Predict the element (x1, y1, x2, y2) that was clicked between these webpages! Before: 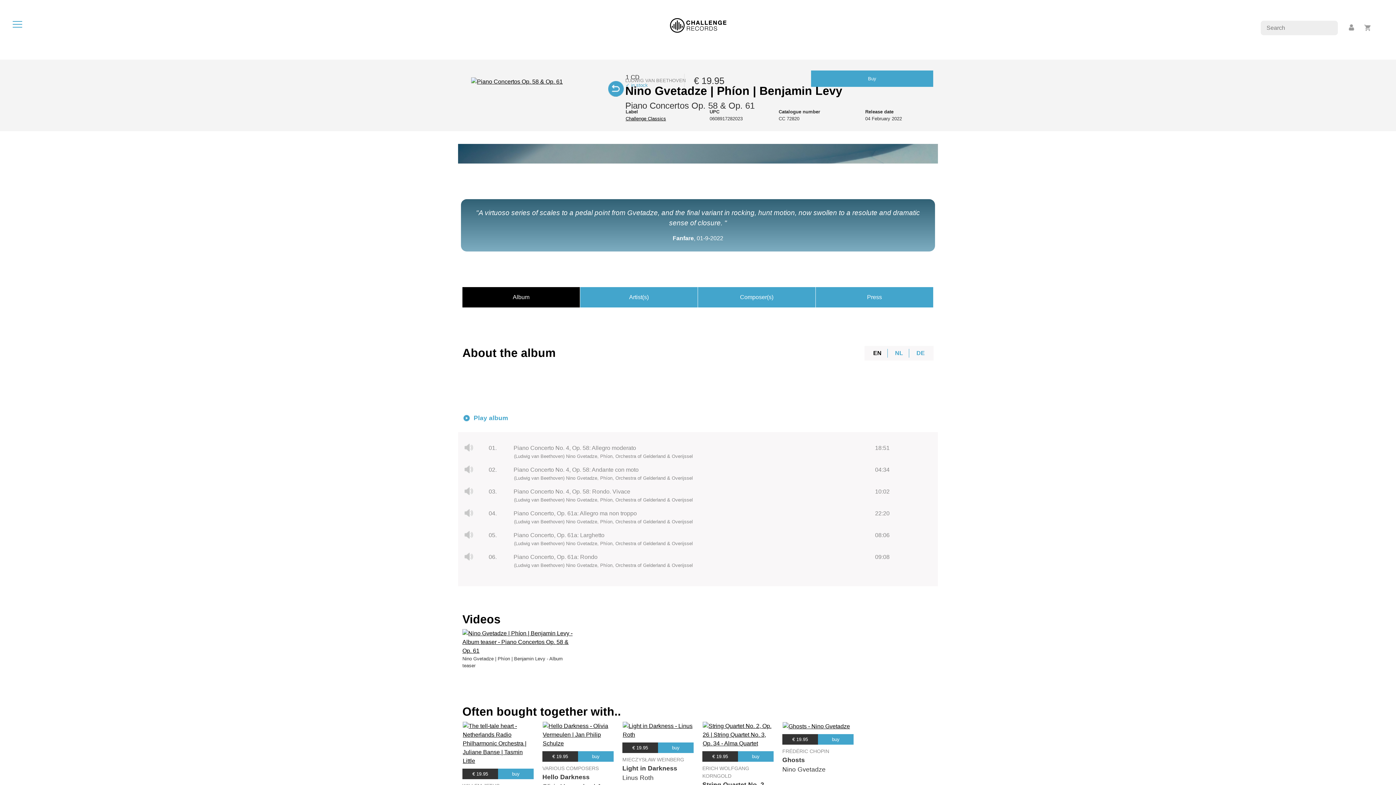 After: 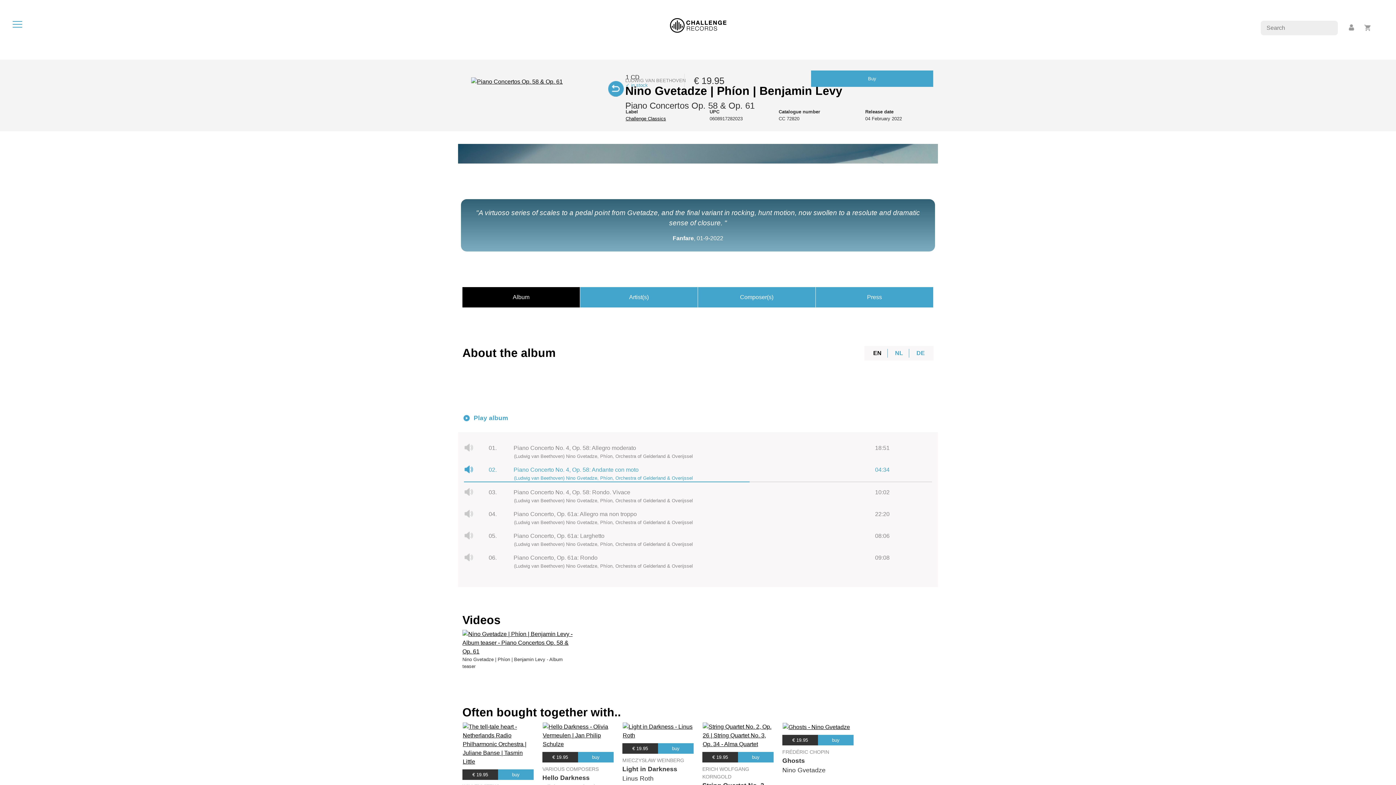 Action: label:  02. Piano Concerto No. 4, Op. 58: Andante con moto 04:34
(Ludwig van Beethoven) Nino Gvetadze, Phíon, Orchestra of Gelderland & Overijssel bbox: (464, 465, 932, 481)